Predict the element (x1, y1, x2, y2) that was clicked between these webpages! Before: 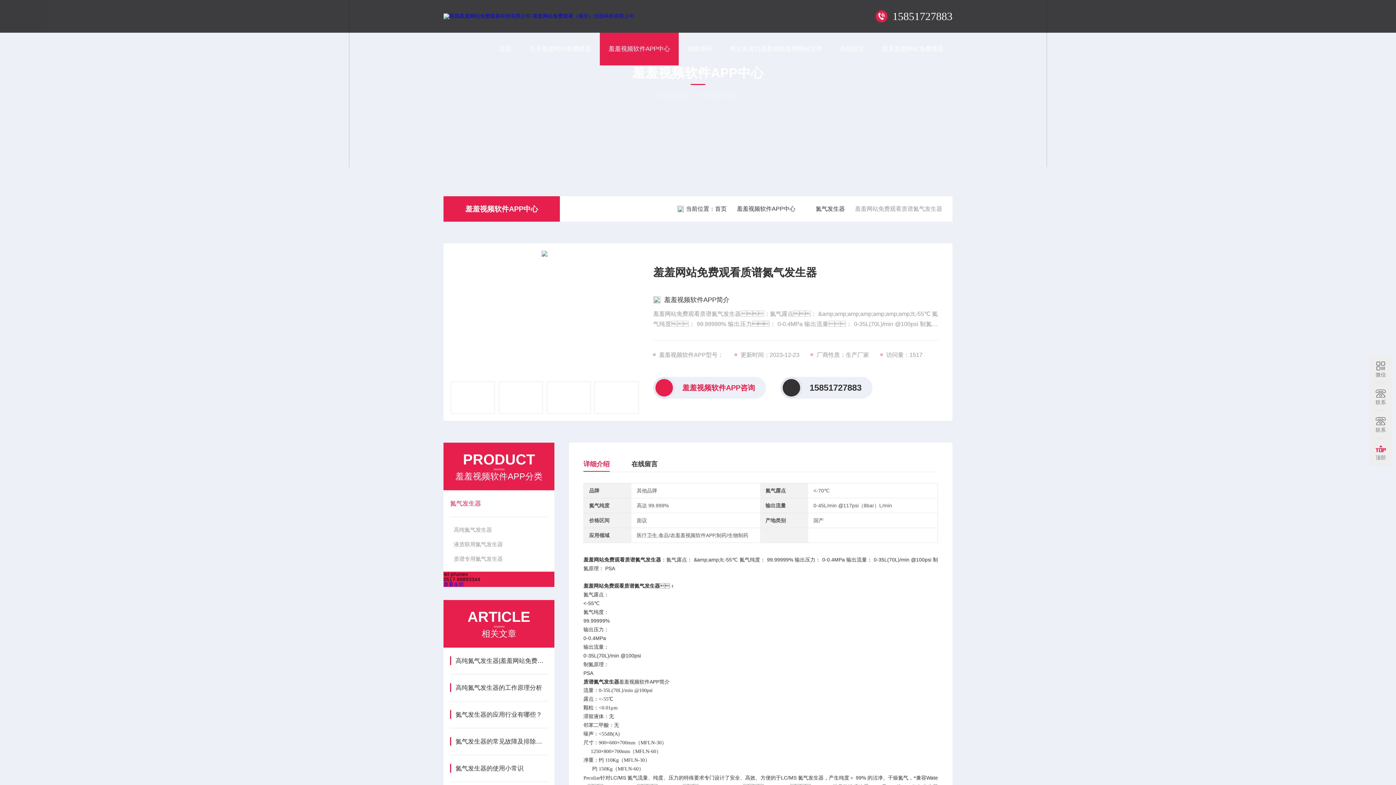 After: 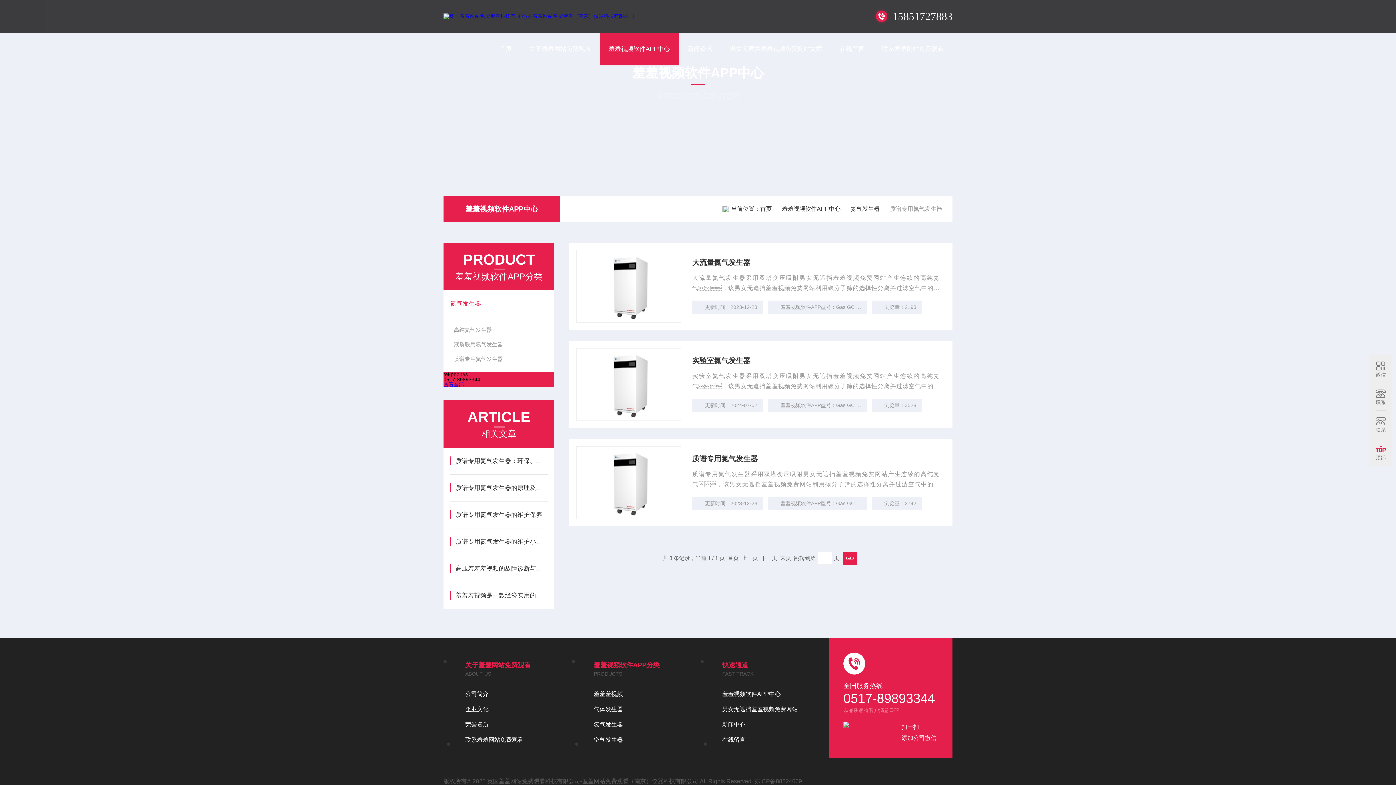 Action: label: 质谱专用氮气发生器 bbox: (450, 552, 547, 566)